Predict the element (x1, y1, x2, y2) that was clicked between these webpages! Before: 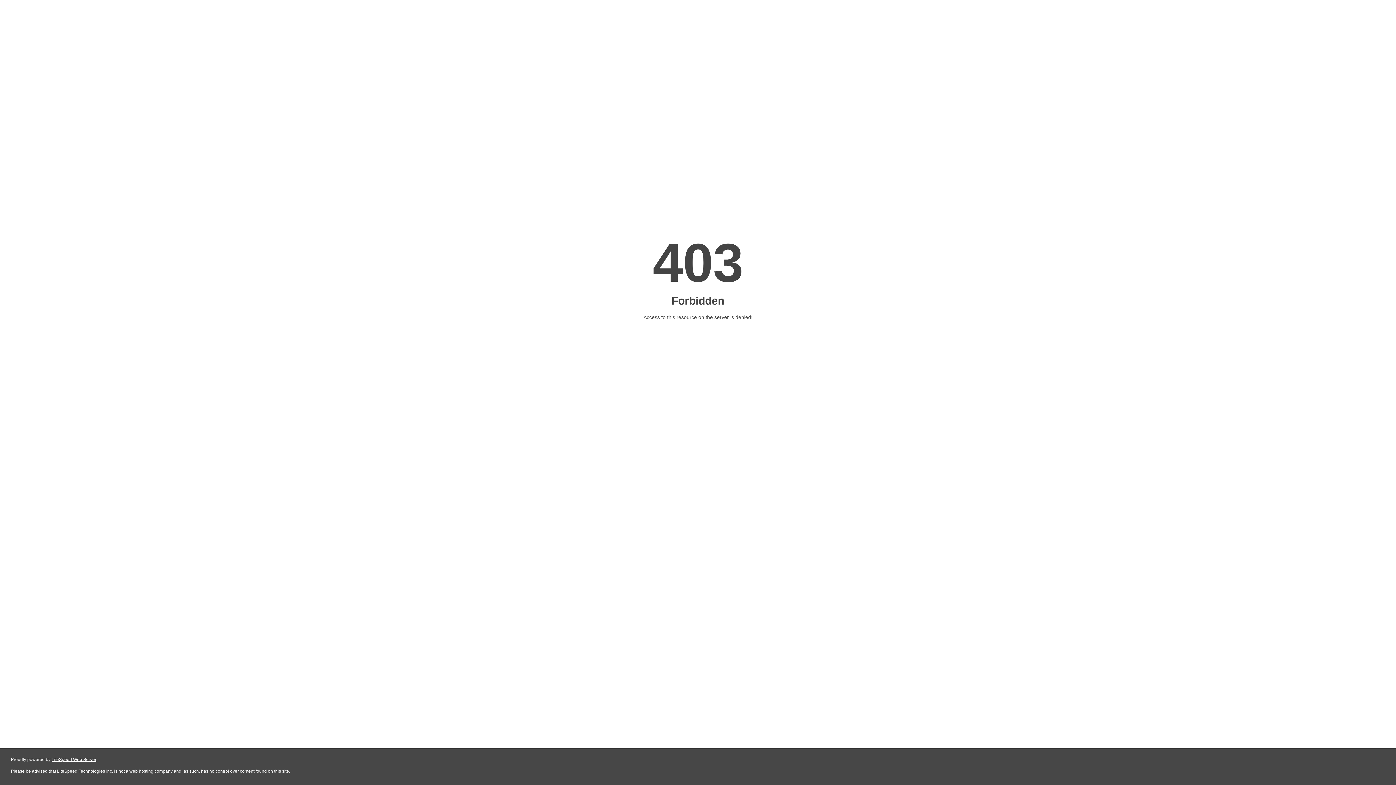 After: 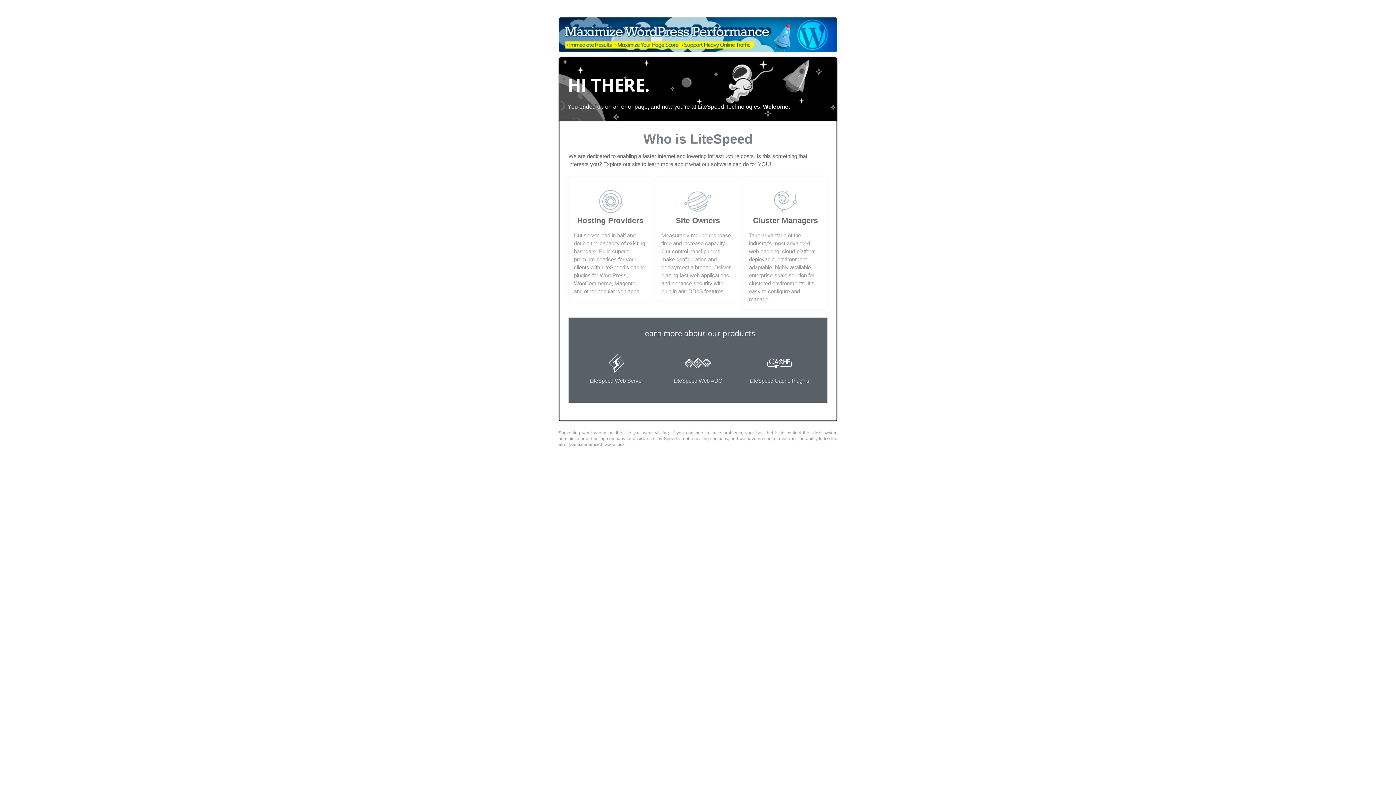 Action: label: LiteSpeed Web Server bbox: (51, 757, 96, 762)